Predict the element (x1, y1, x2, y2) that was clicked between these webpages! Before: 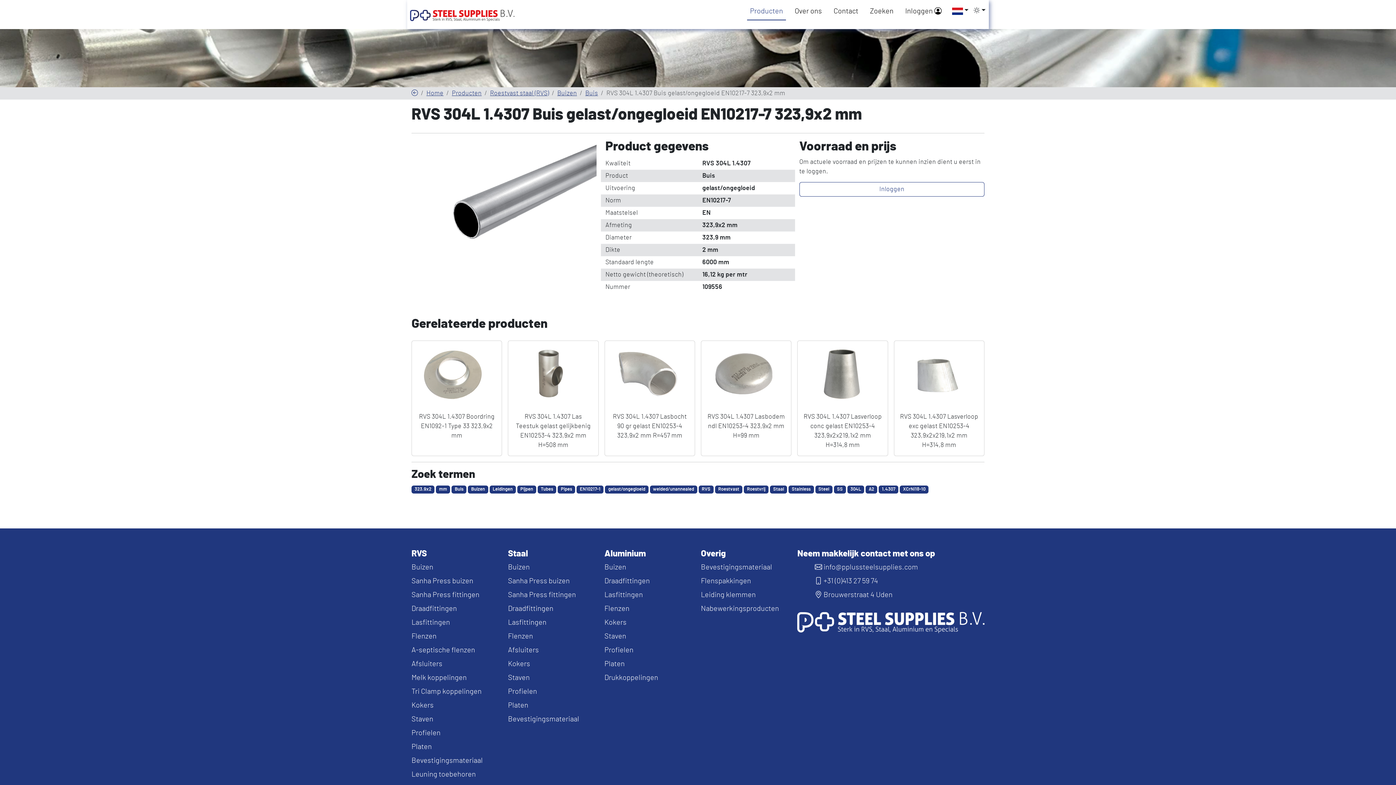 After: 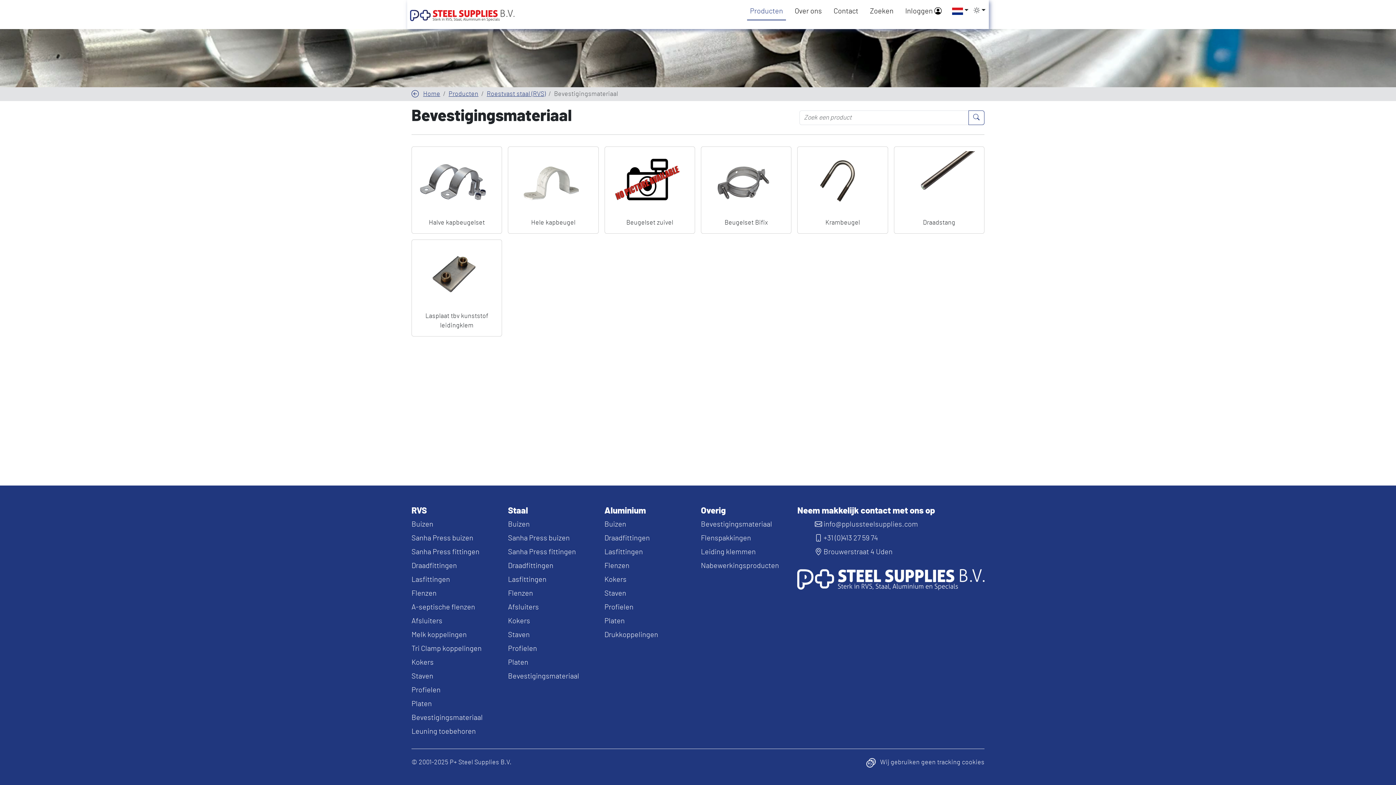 Action: label: Bevestigingsmateriaal bbox: (411, 755, 502, 766)